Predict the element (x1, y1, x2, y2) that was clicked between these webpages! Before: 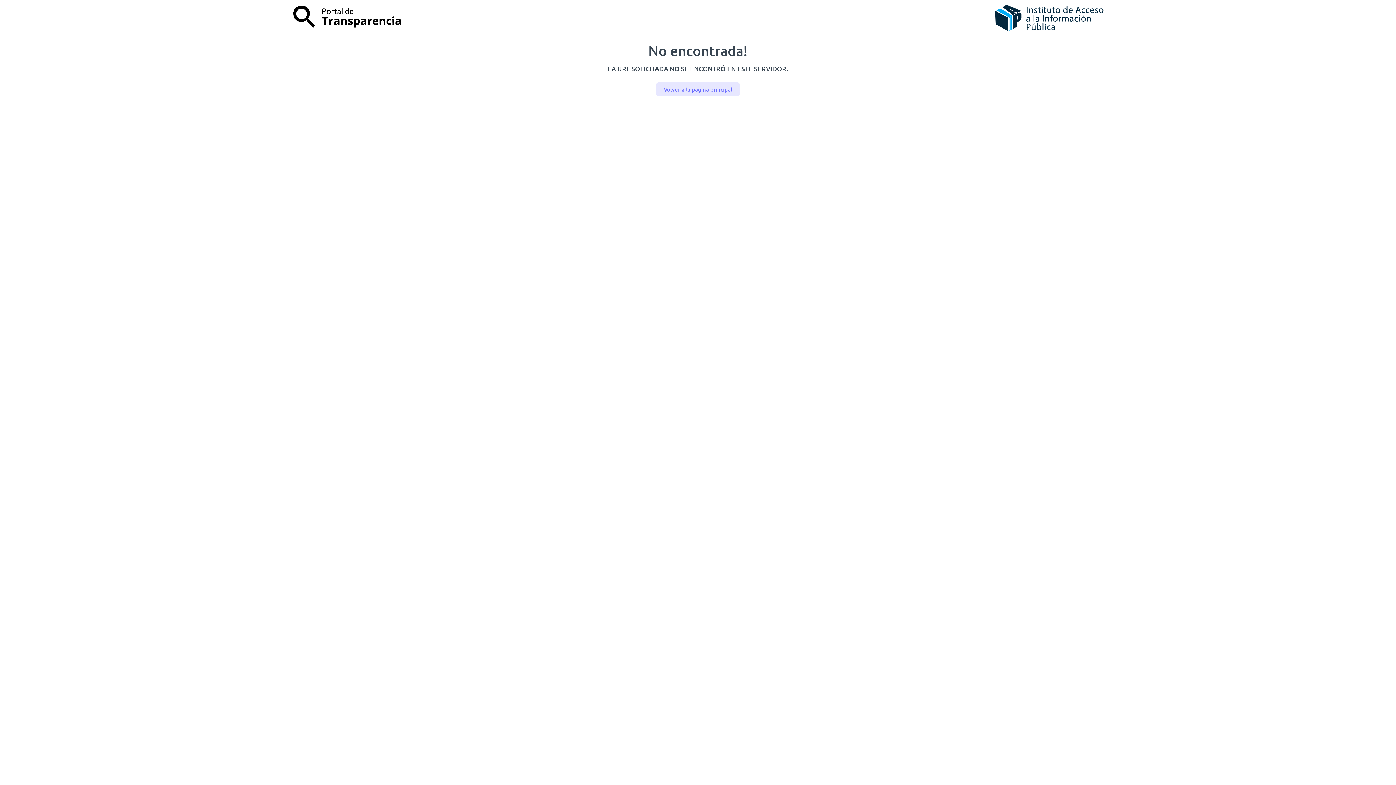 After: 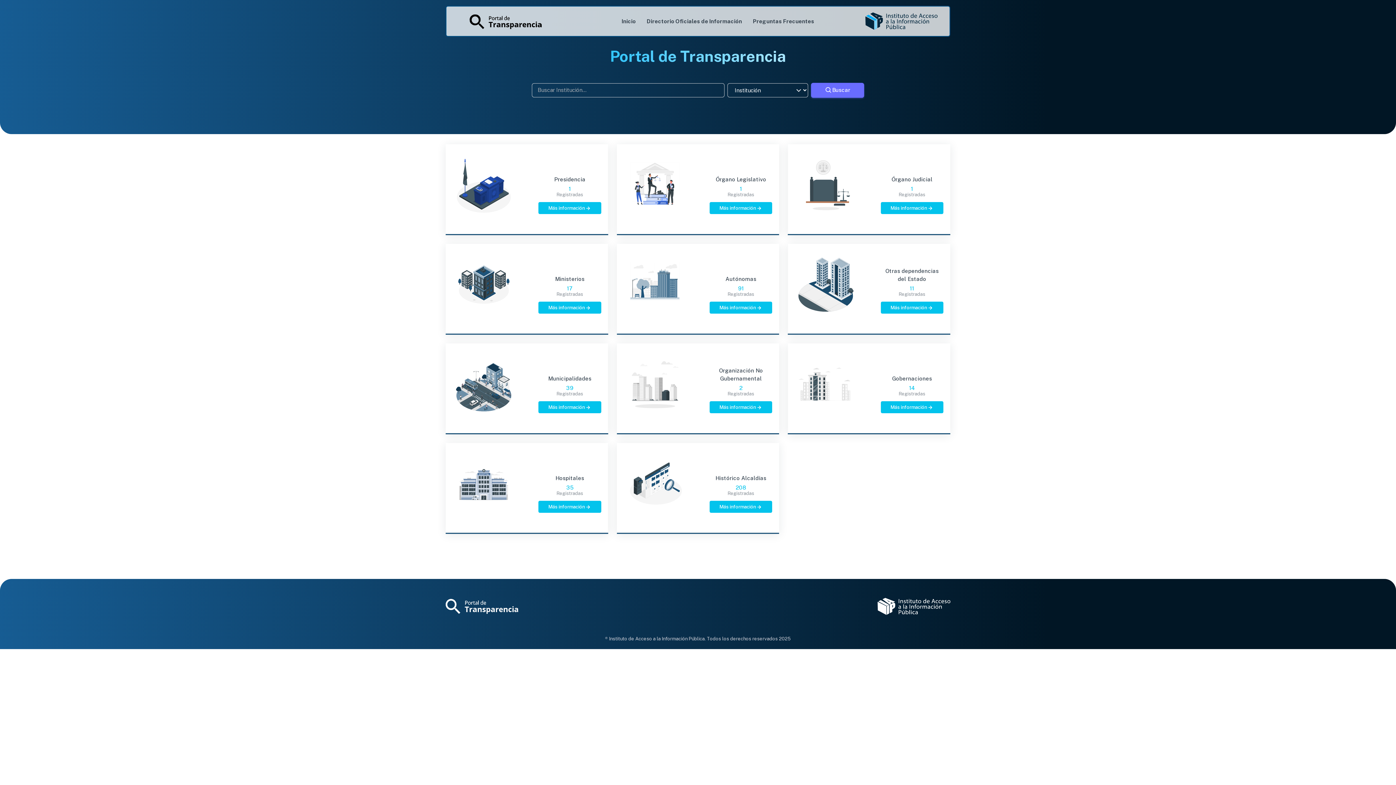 Action: bbox: (656, 82, 739, 96) label: Volver a la página principal